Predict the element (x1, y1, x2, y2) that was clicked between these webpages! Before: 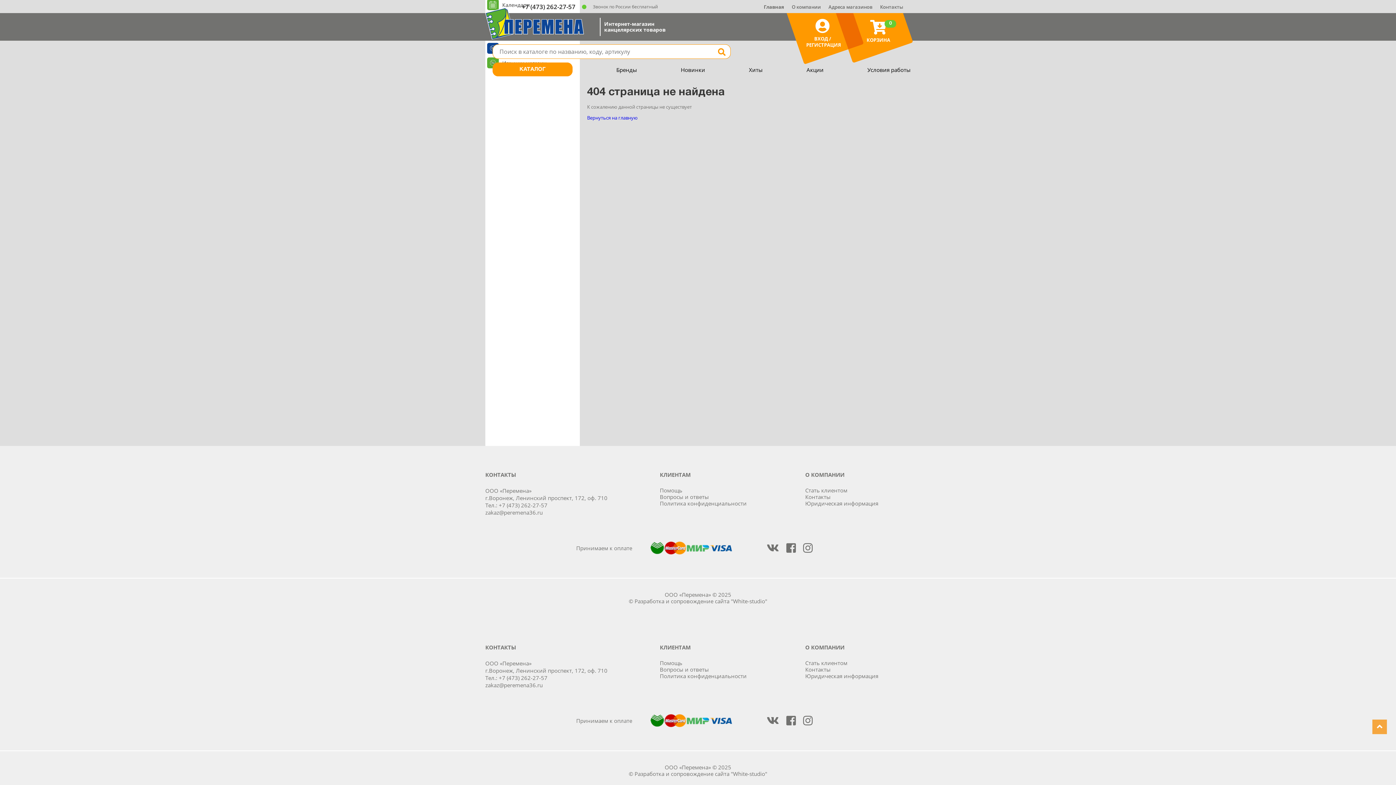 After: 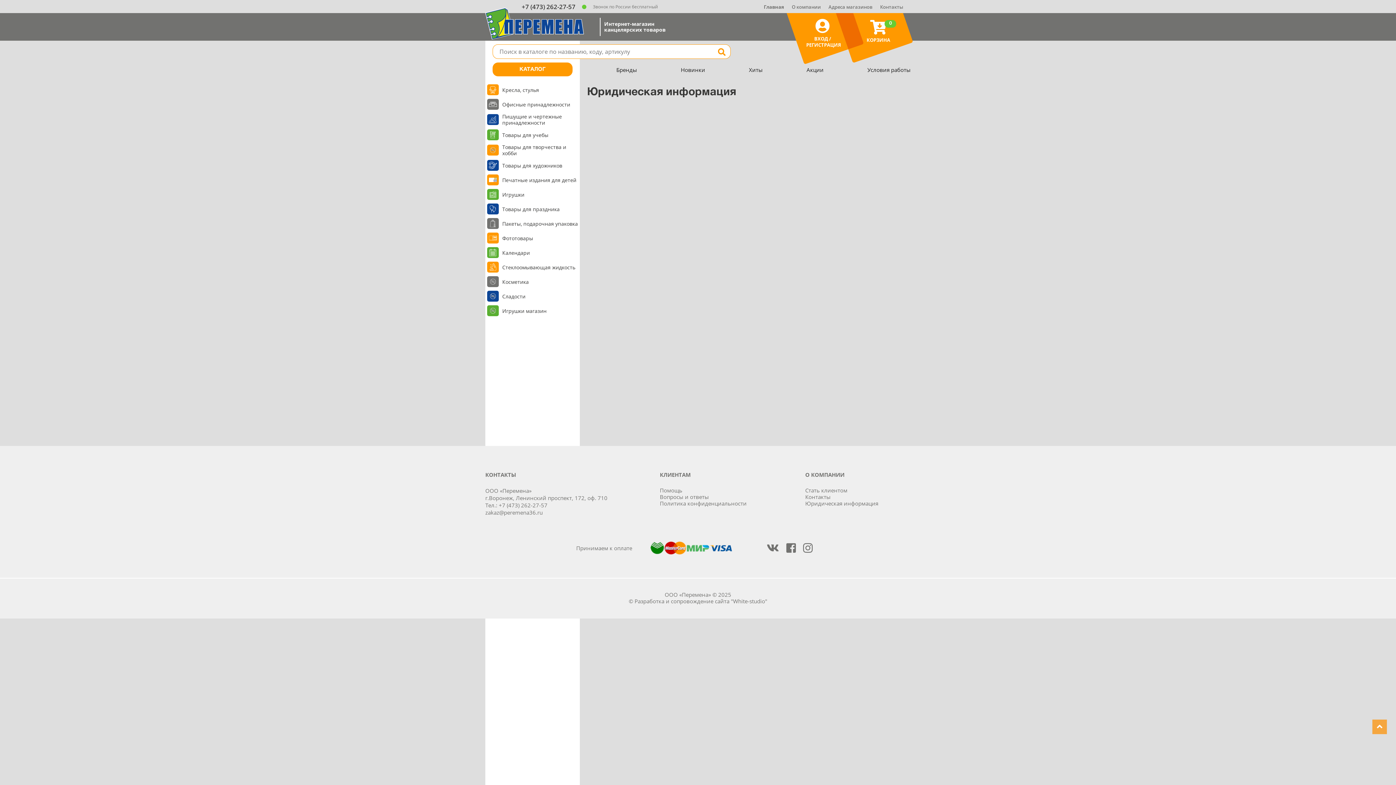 Action: label: Юридическая информация bbox: (805, 500, 878, 507)